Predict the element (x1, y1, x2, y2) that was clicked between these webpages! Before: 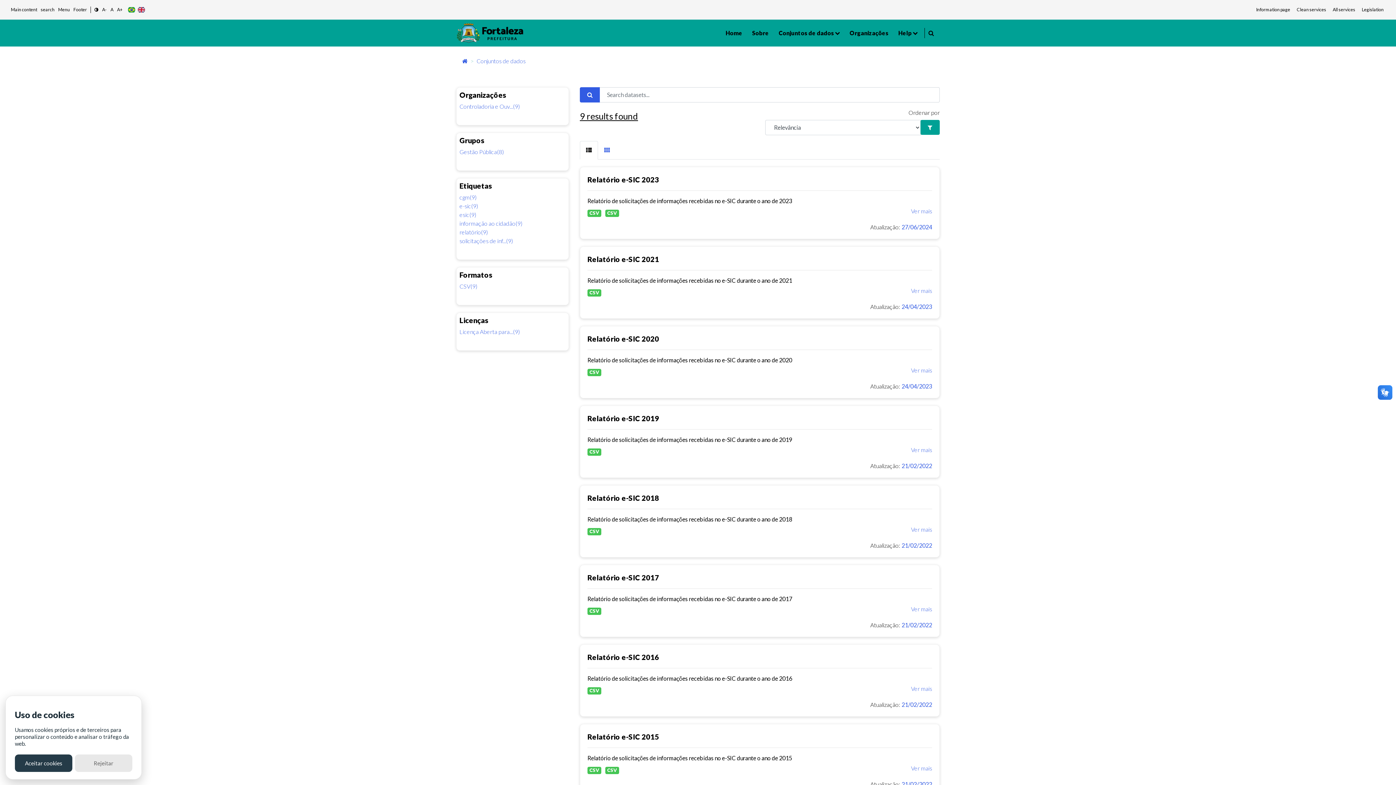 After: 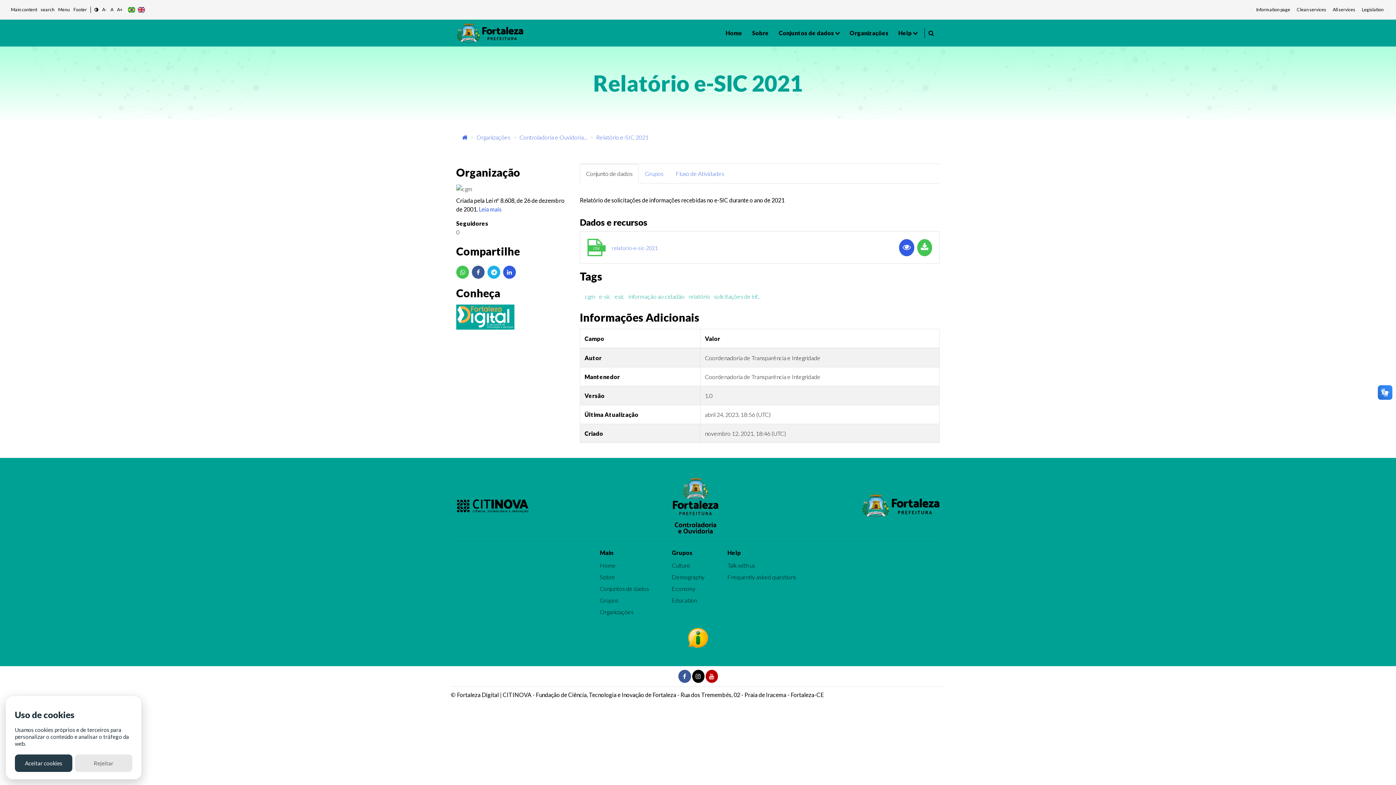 Action: bbox: (587, 254, 659, 263) label: Relatório e-SIC 2021